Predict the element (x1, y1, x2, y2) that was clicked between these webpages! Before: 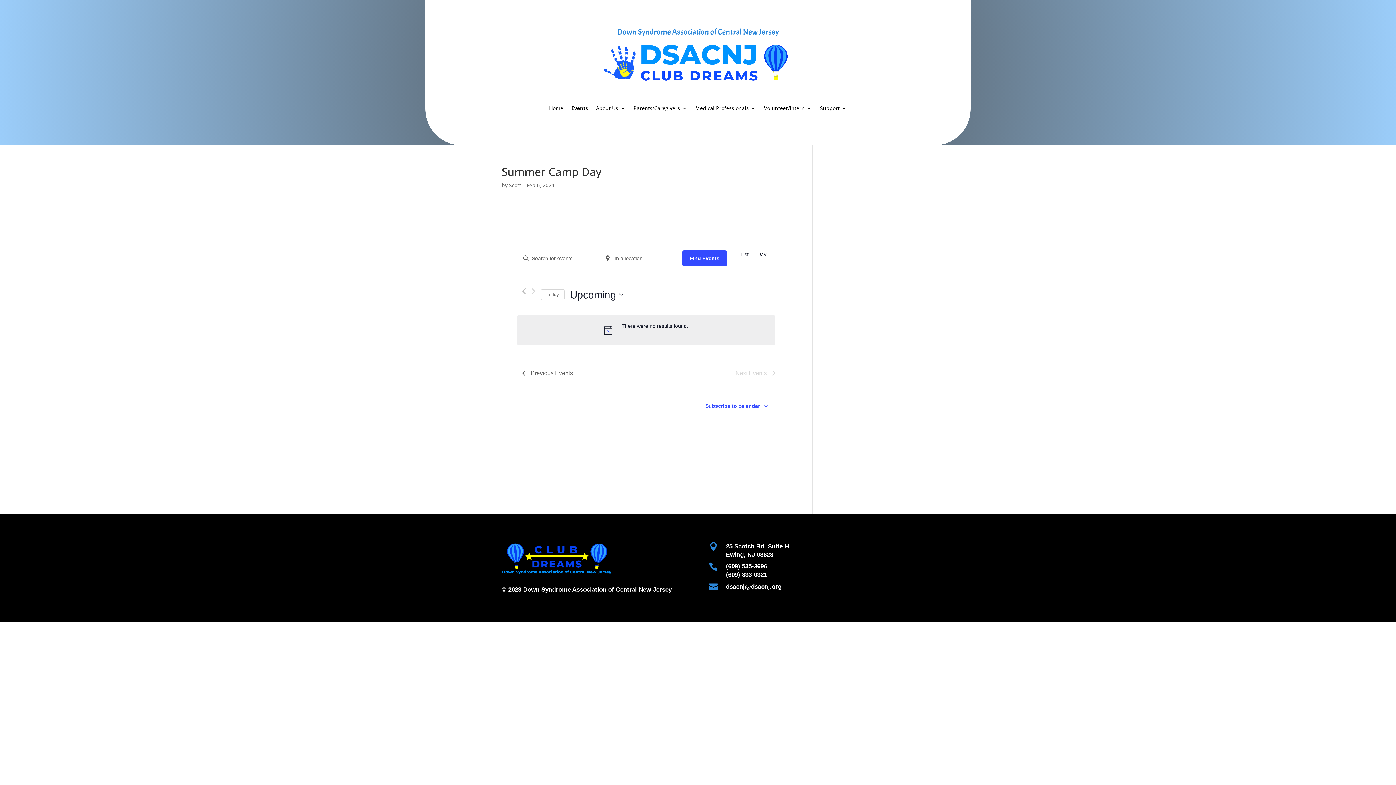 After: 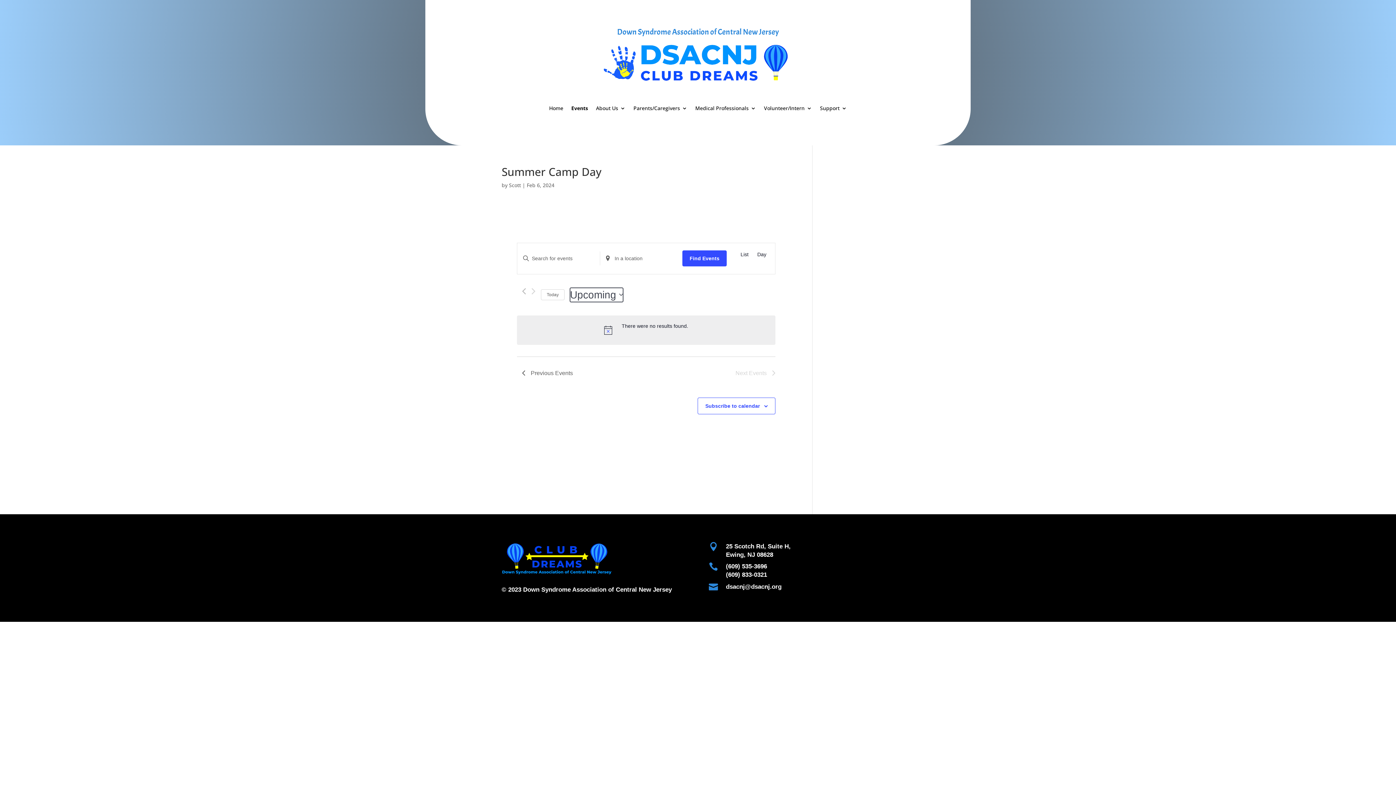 Action: label: Click to toggle datepicker bbox: (570, 287, 623, 302)